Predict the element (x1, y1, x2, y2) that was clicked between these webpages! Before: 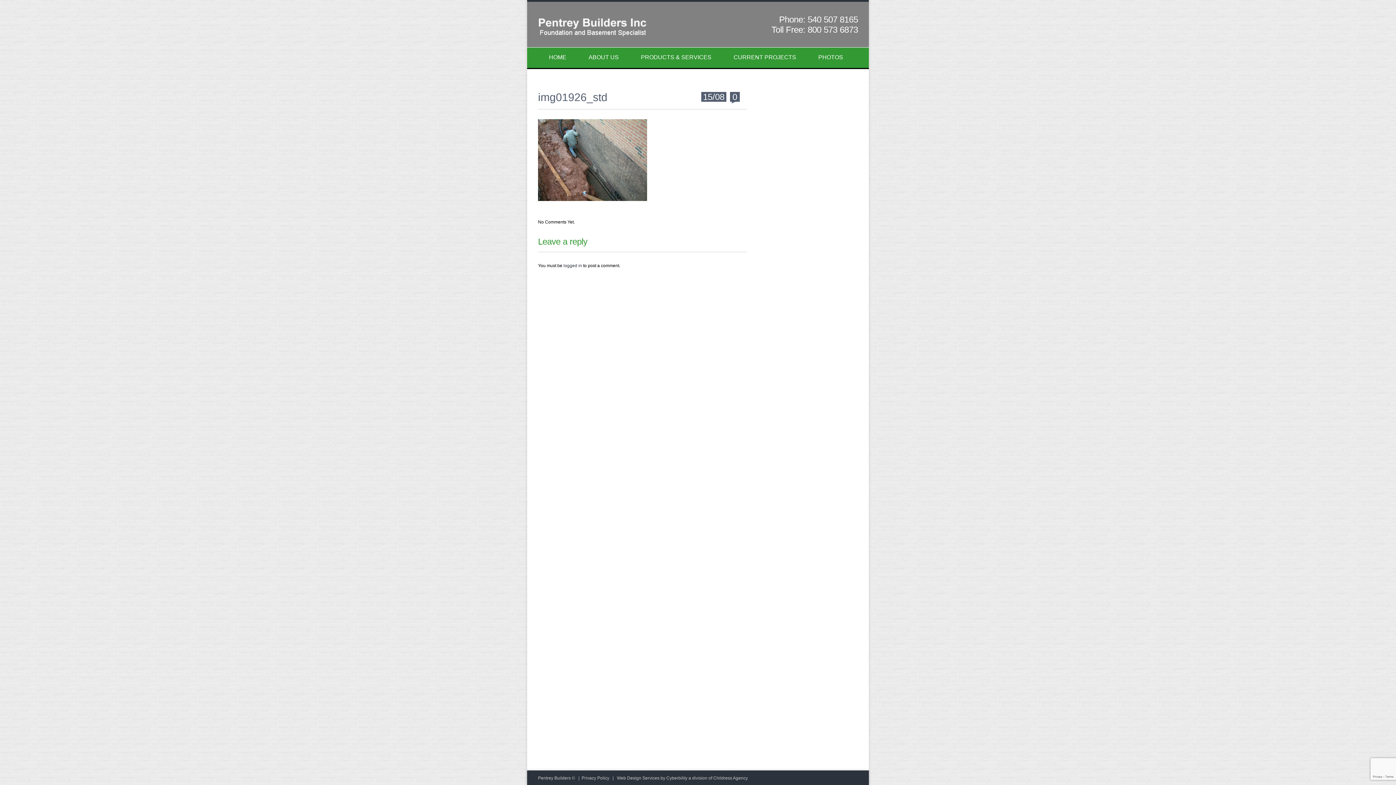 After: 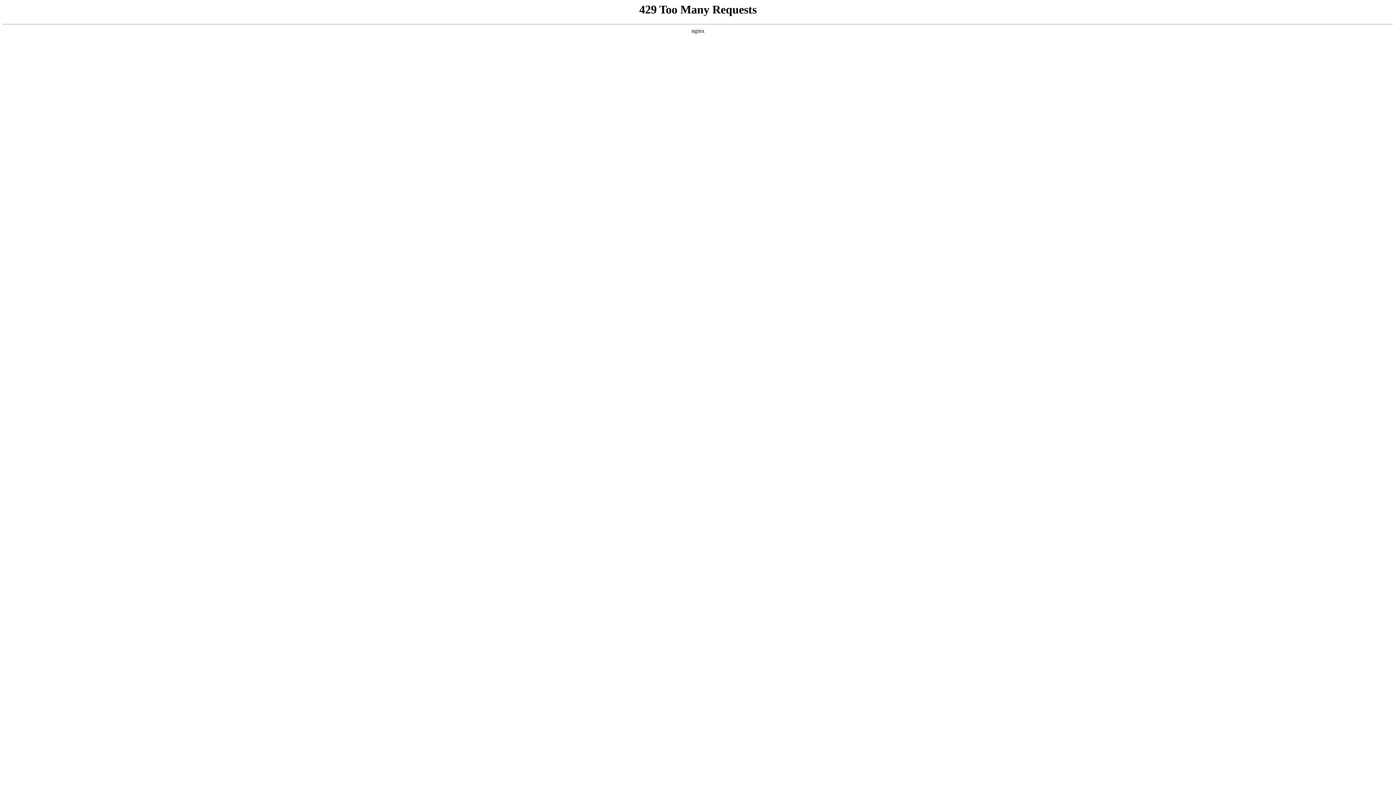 Action: label: HOME bbox: (537, 47, 577, 68)